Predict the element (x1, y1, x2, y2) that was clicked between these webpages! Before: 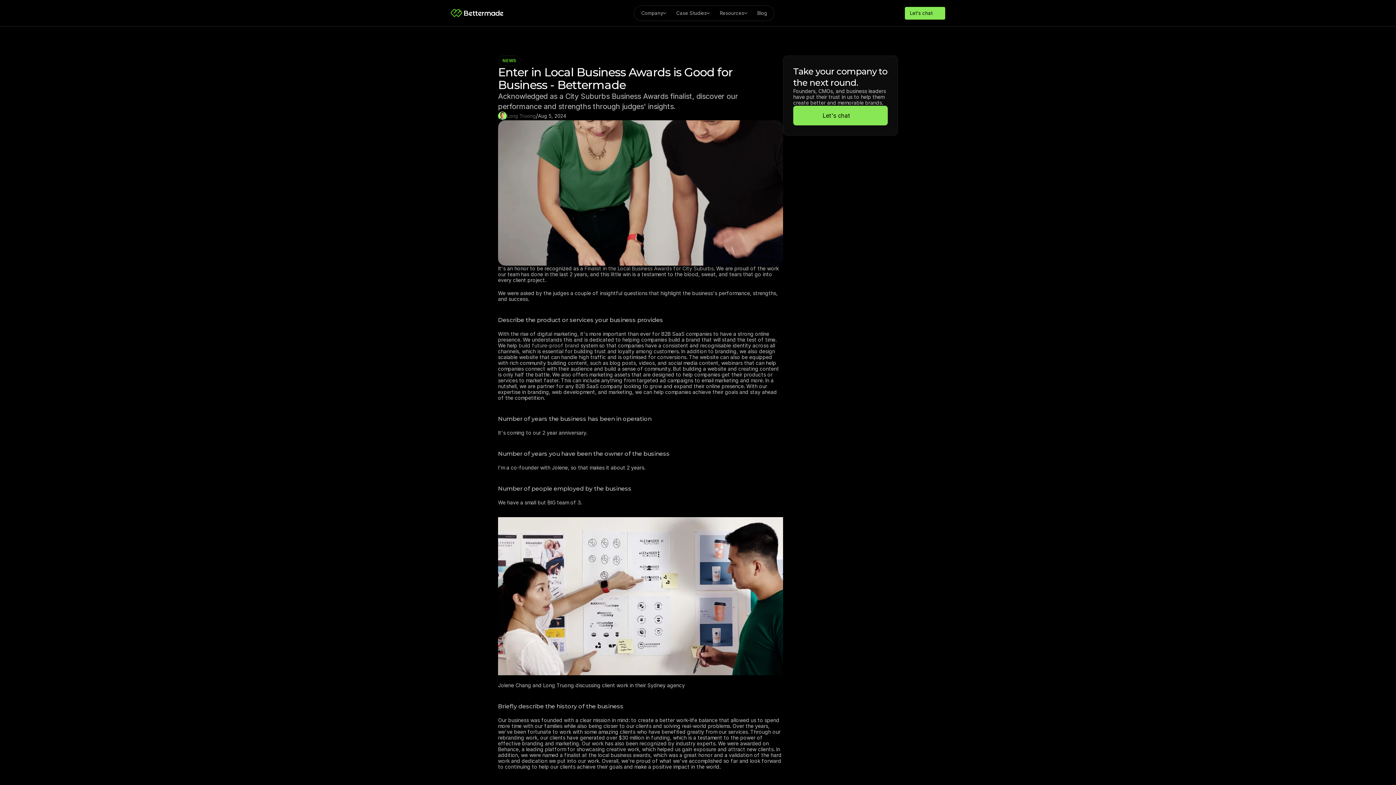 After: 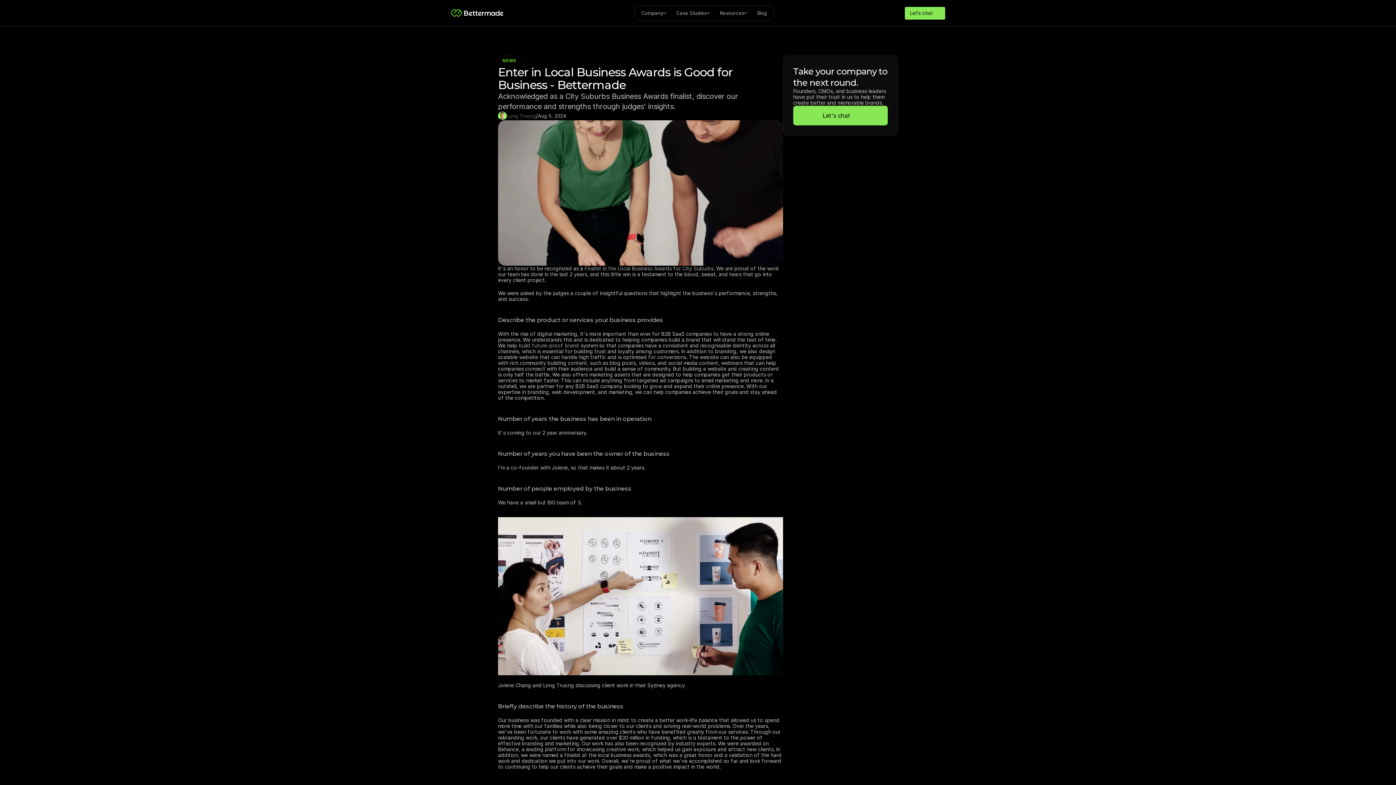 Action: bbox: (714, 7, 752, 18) label: Resources